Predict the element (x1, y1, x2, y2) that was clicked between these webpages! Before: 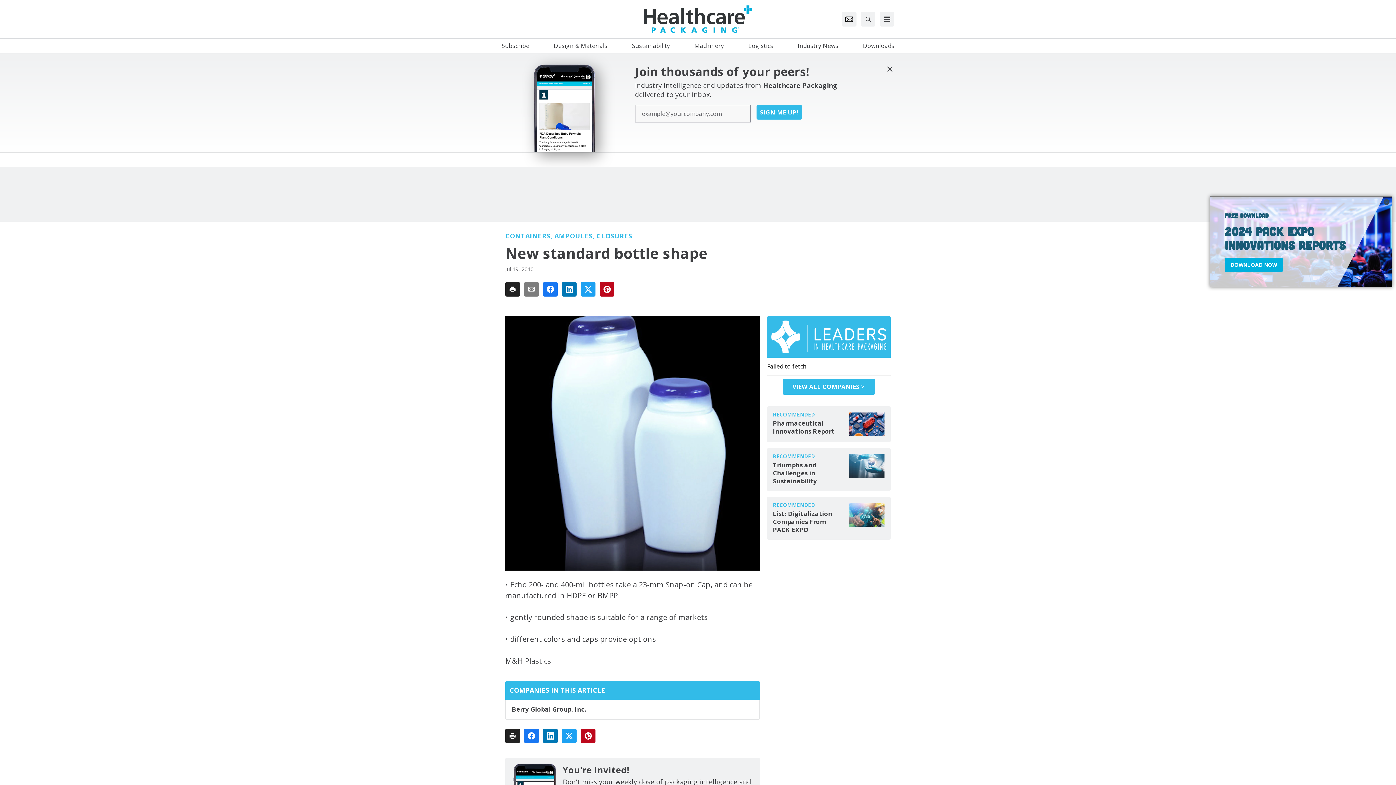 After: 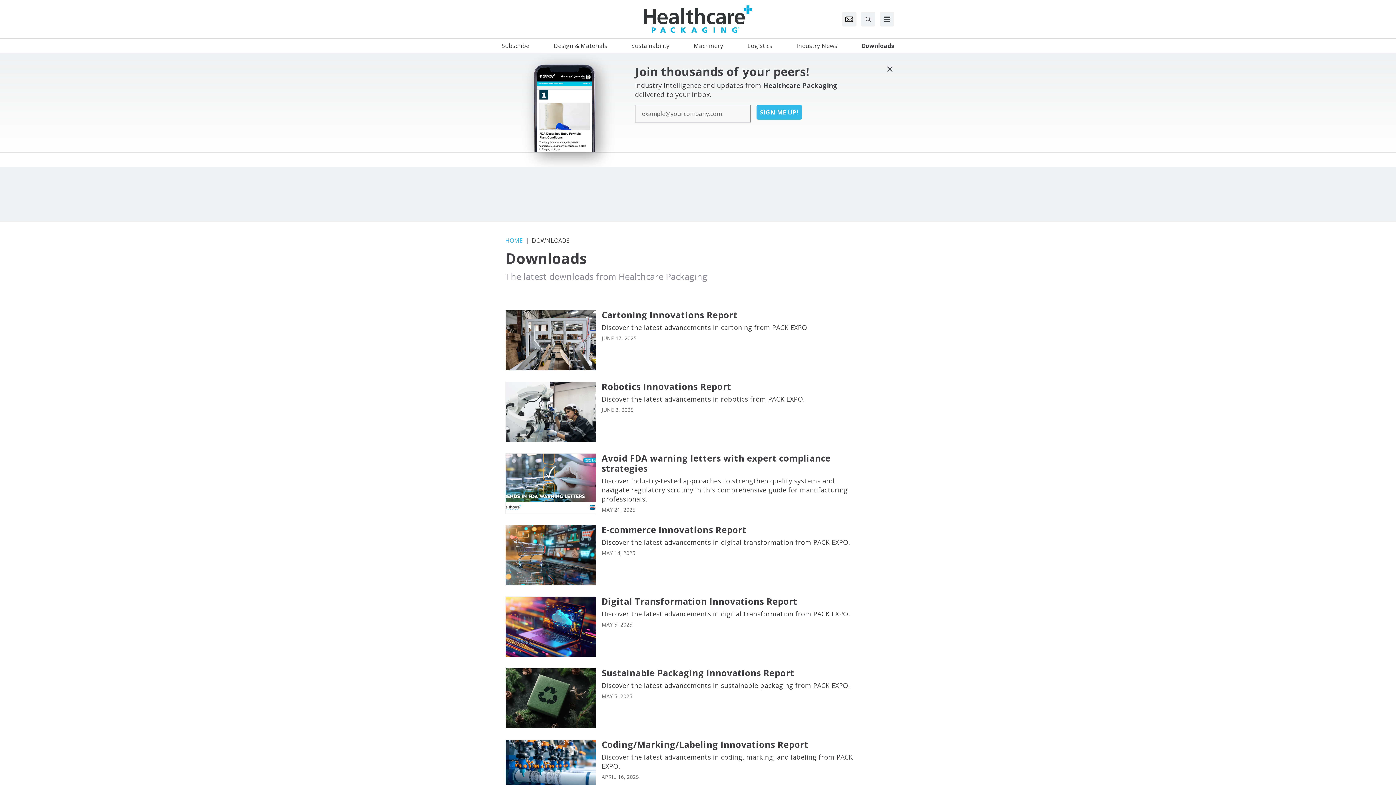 Action: label: Downloads bbox: (863, 41, 894, 50)